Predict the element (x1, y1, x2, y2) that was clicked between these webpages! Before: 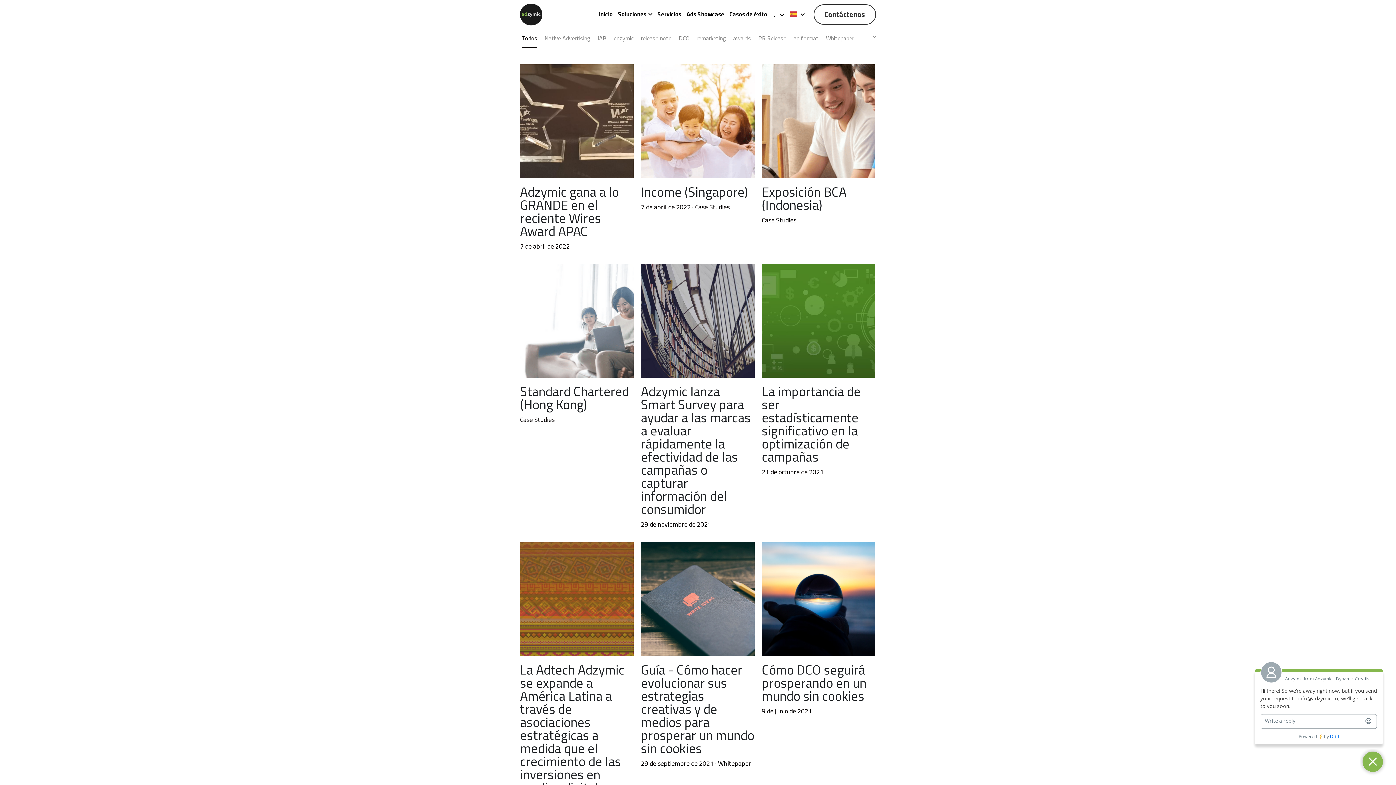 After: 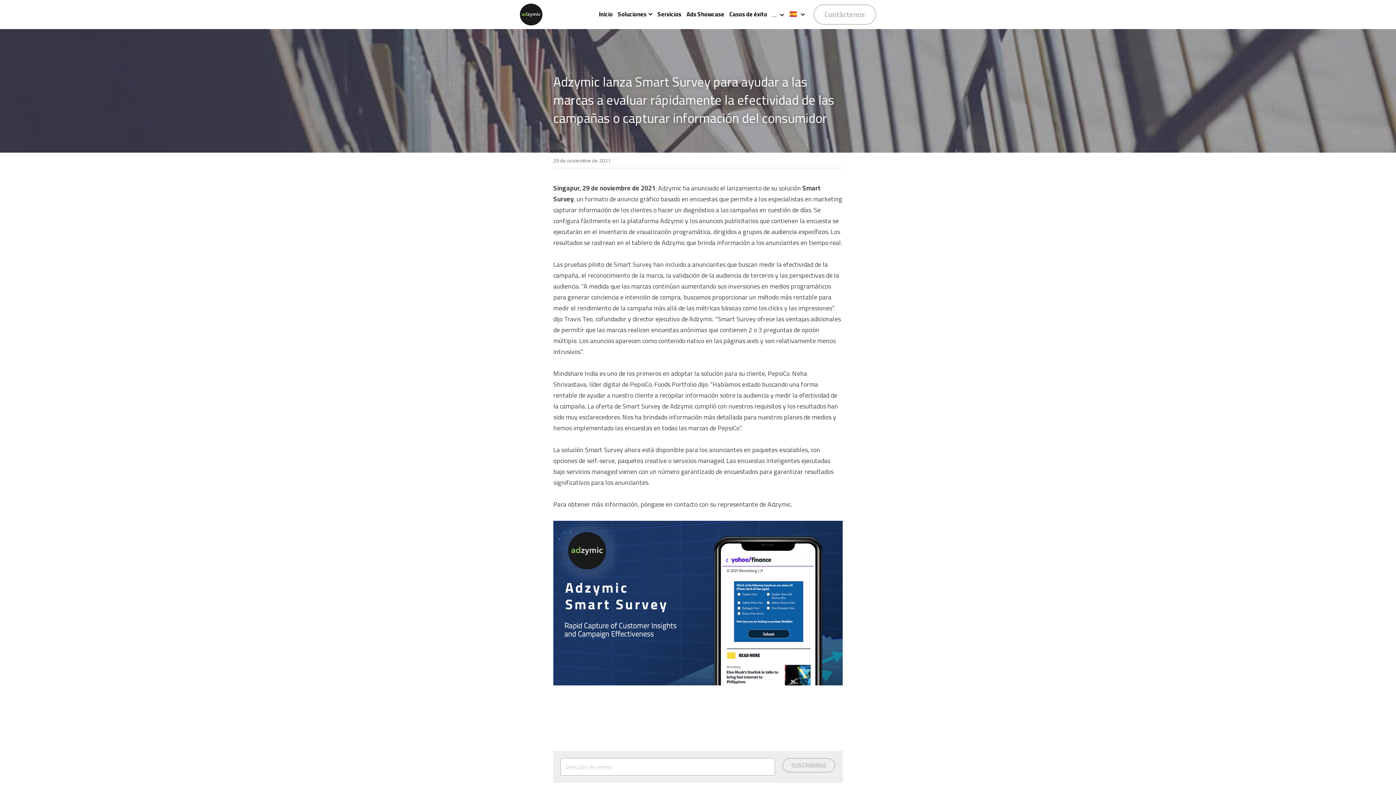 Action: bbox: (641, 385, 754, 516) label: Adzymic lanza Smart Survey para ayudar a las marcas a evaluar rápidamente la efectividad de las campañas o capturar información del consumidor